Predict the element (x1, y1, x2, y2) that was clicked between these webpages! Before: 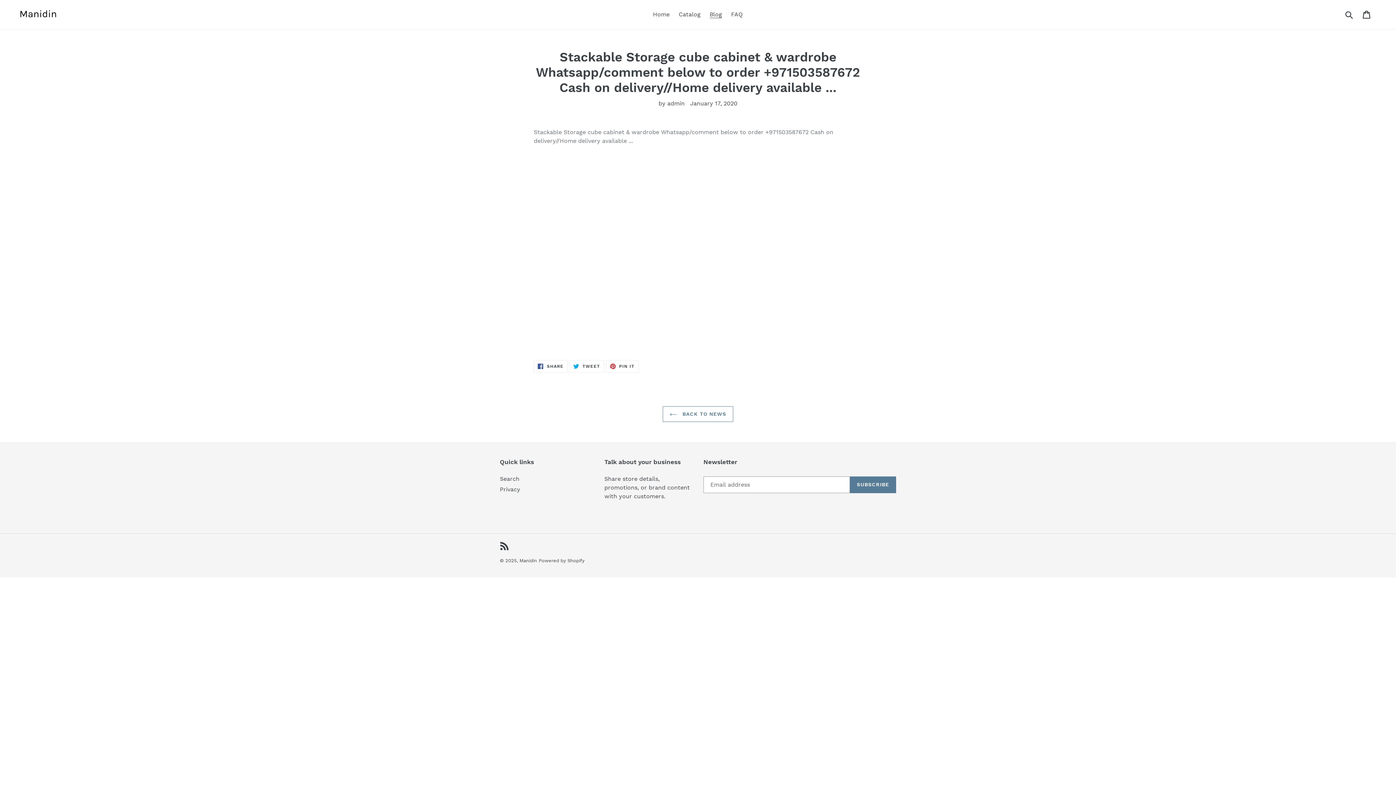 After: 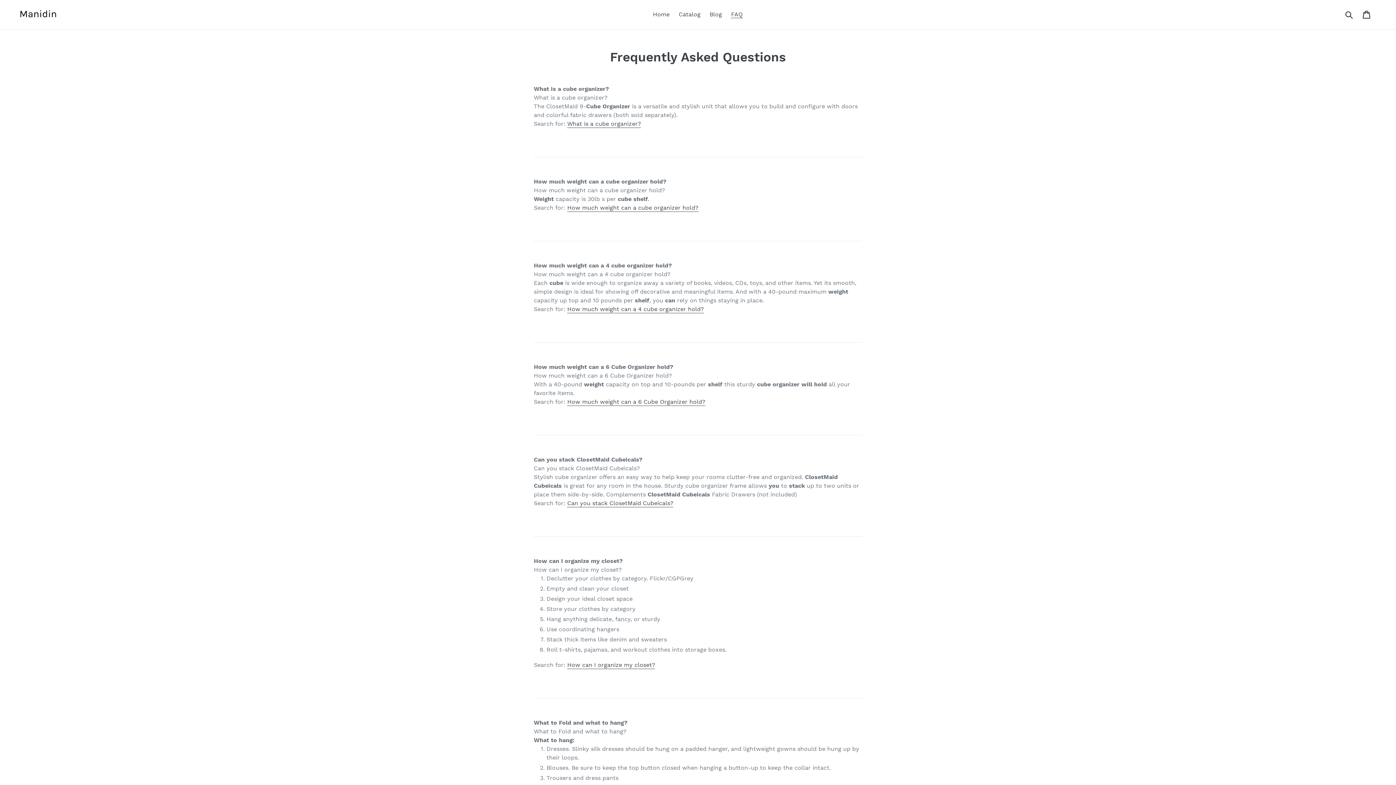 Action: bbox: (727, 9, 746, 20) label: FAQ